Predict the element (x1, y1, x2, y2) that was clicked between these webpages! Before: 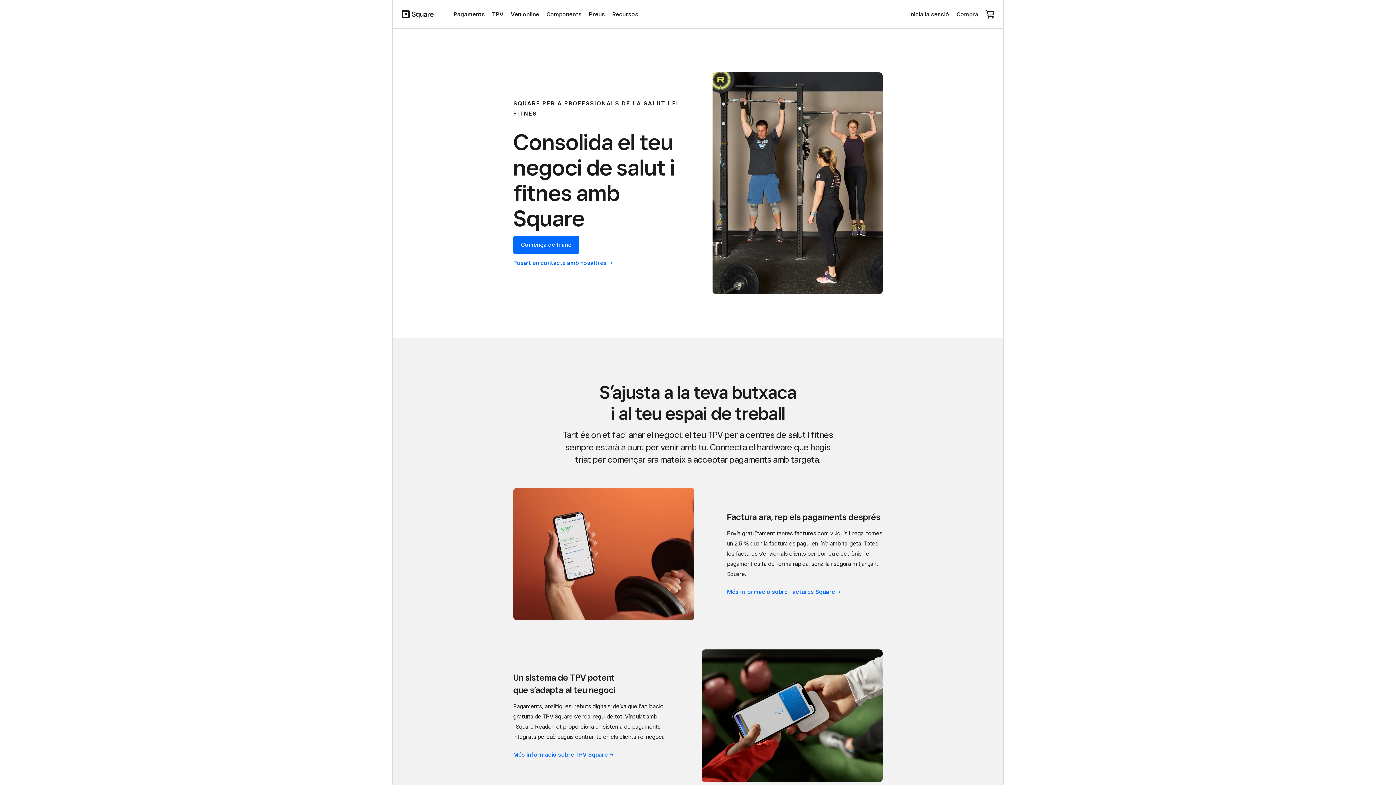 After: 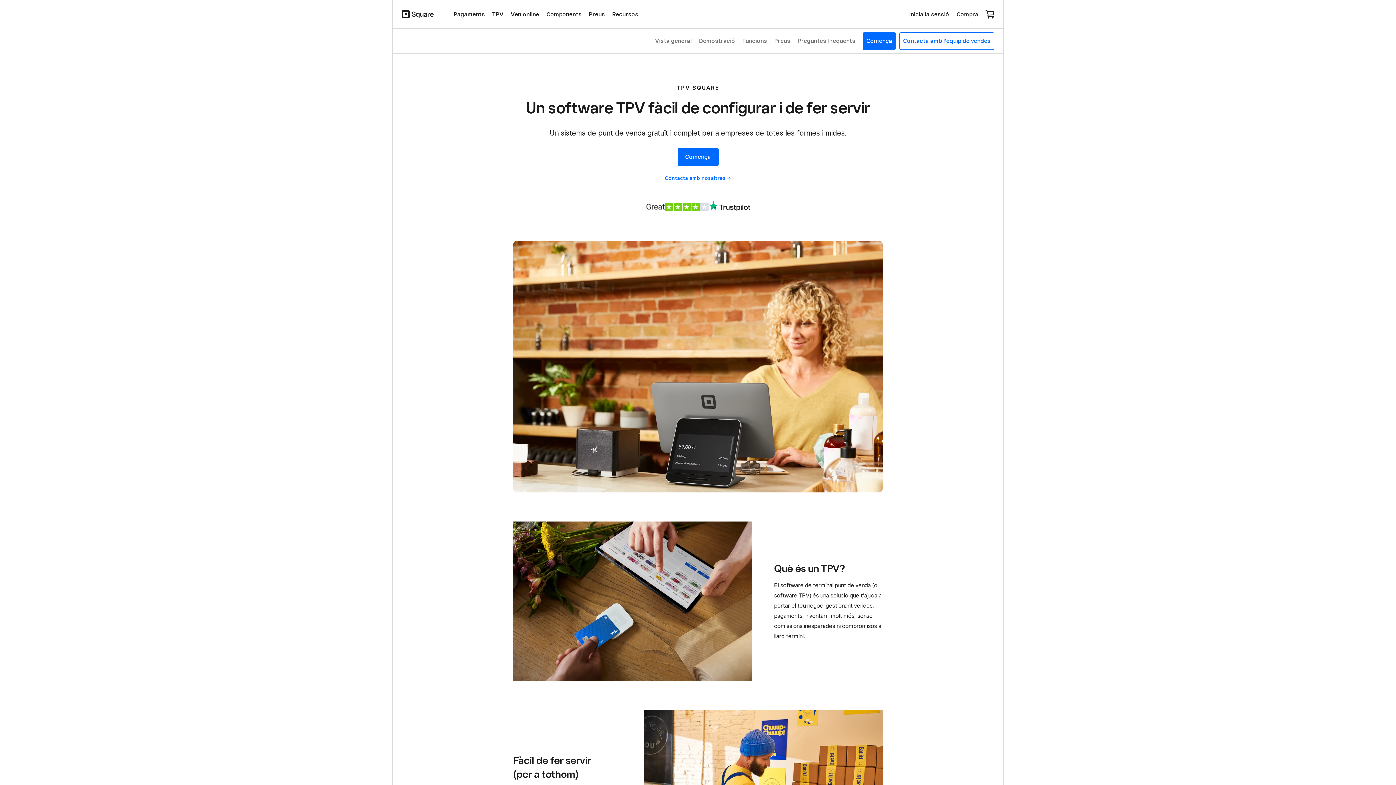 Action: bbox: (513, 751, 613, 758) label: Més informació sobre TPV Square